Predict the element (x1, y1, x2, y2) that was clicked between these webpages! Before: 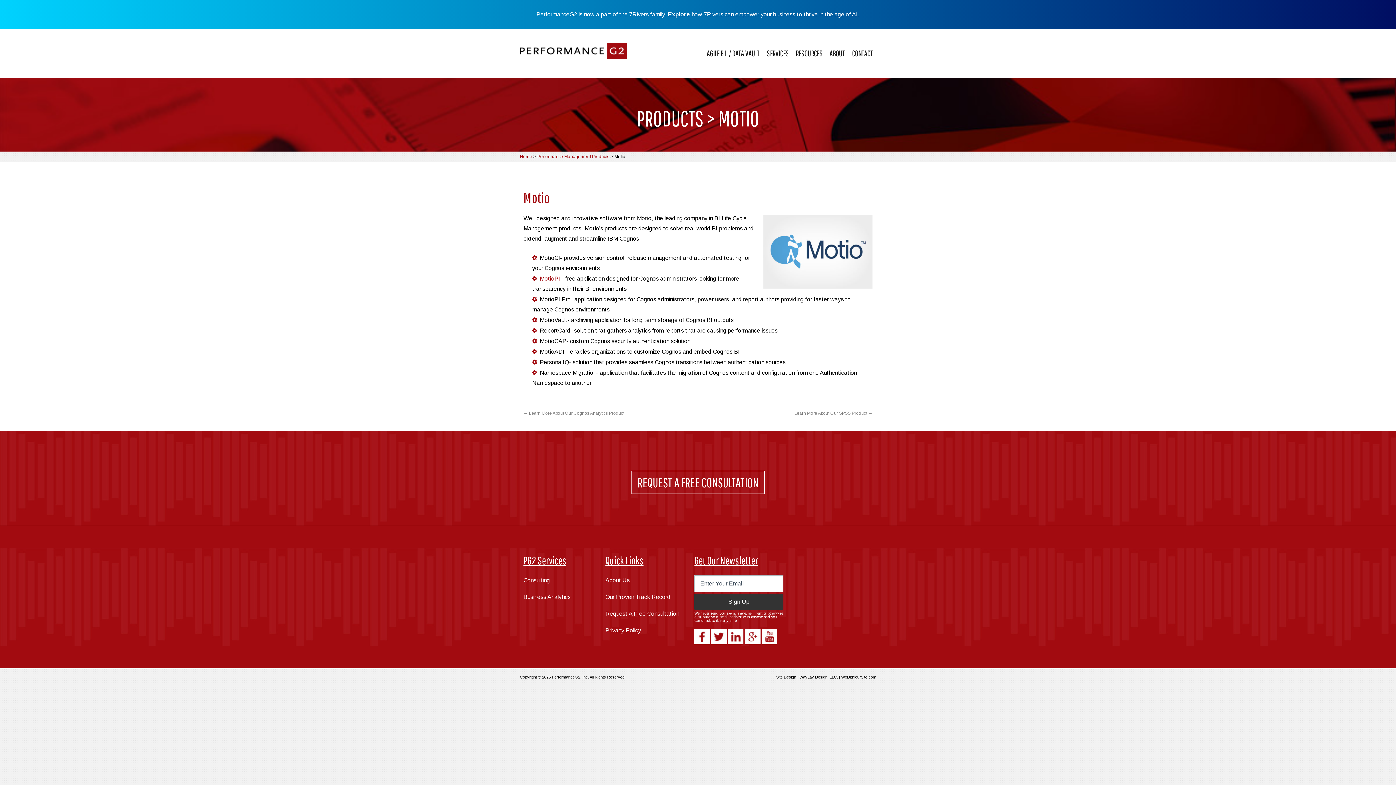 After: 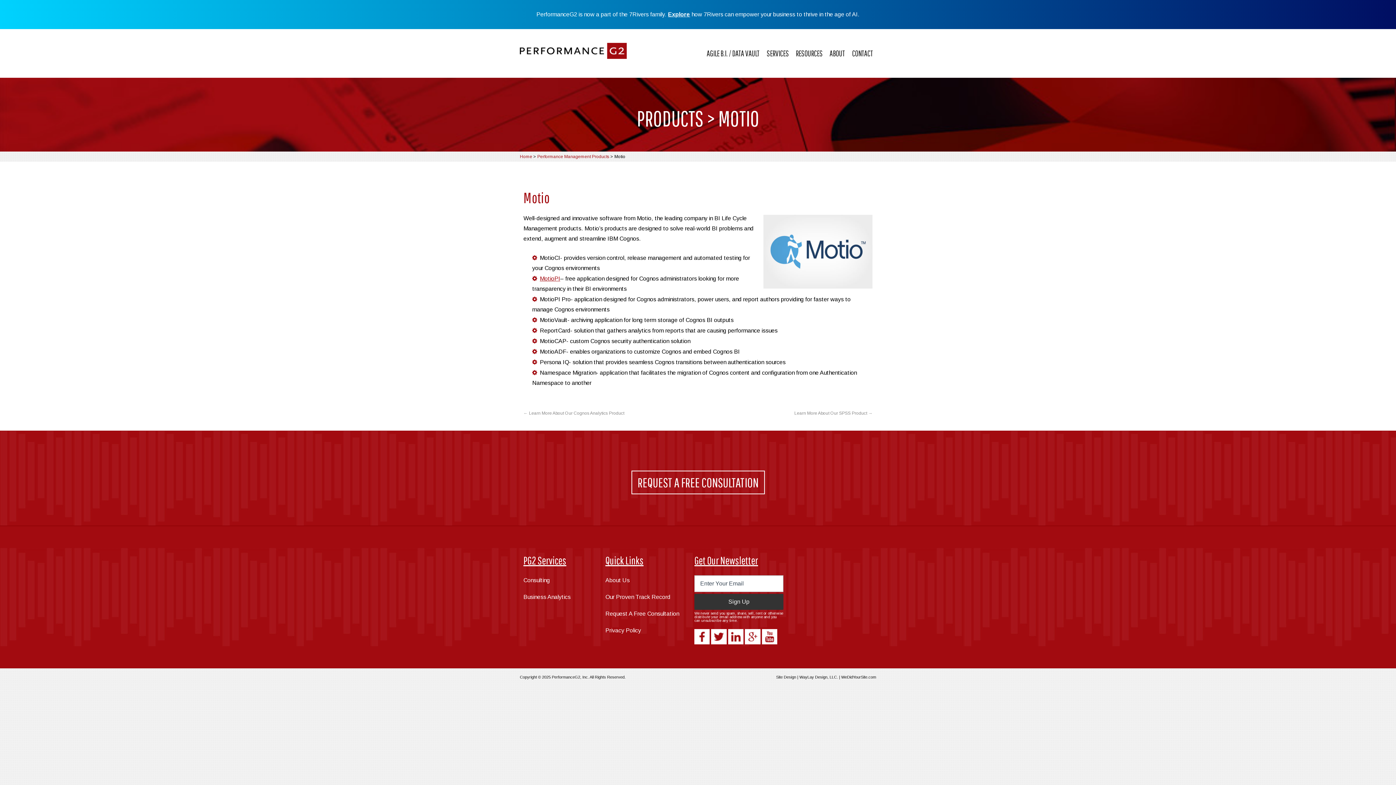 Action: bbox: (728, 639, 743, 645)